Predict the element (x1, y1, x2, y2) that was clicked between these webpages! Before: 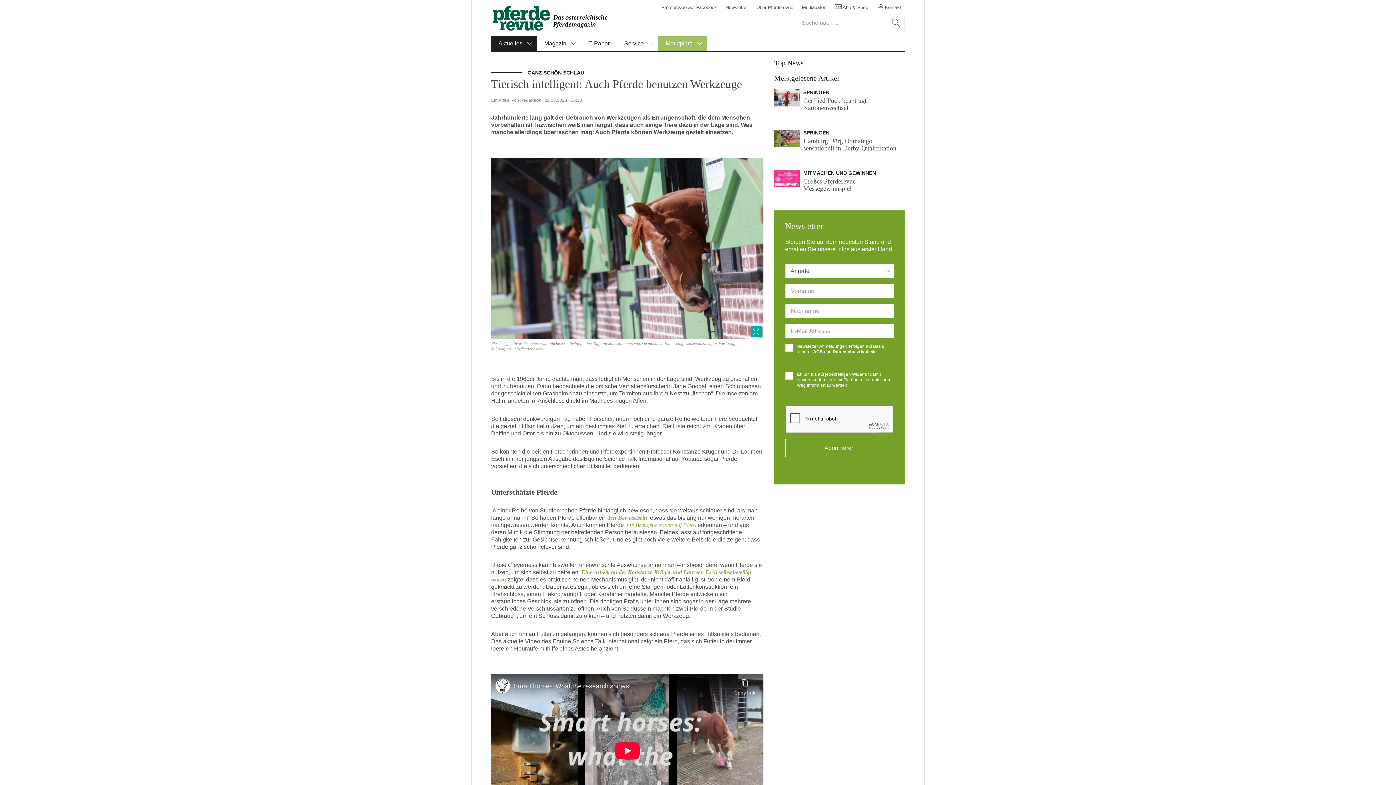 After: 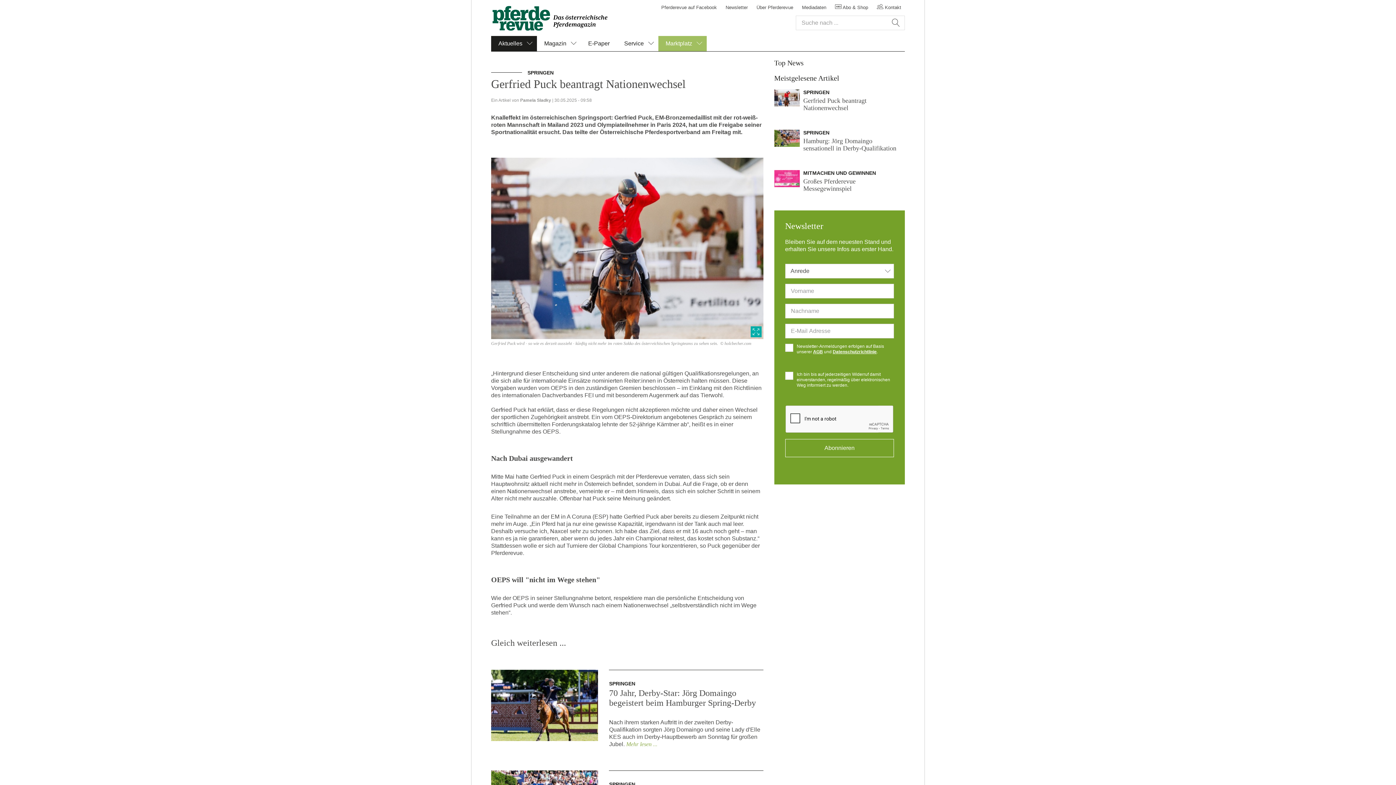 Action: label: SPRINGEN  bbox: (803, 89, 831, 95)